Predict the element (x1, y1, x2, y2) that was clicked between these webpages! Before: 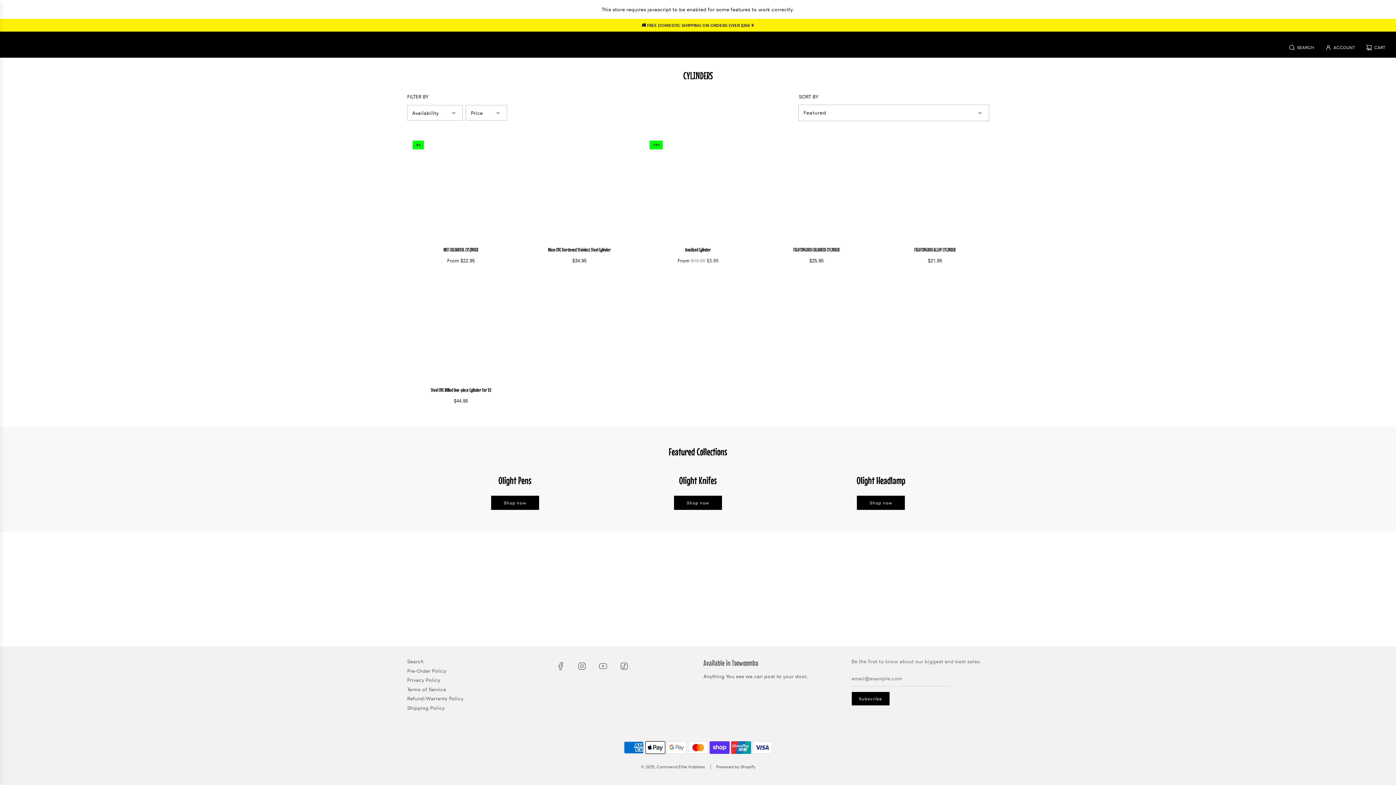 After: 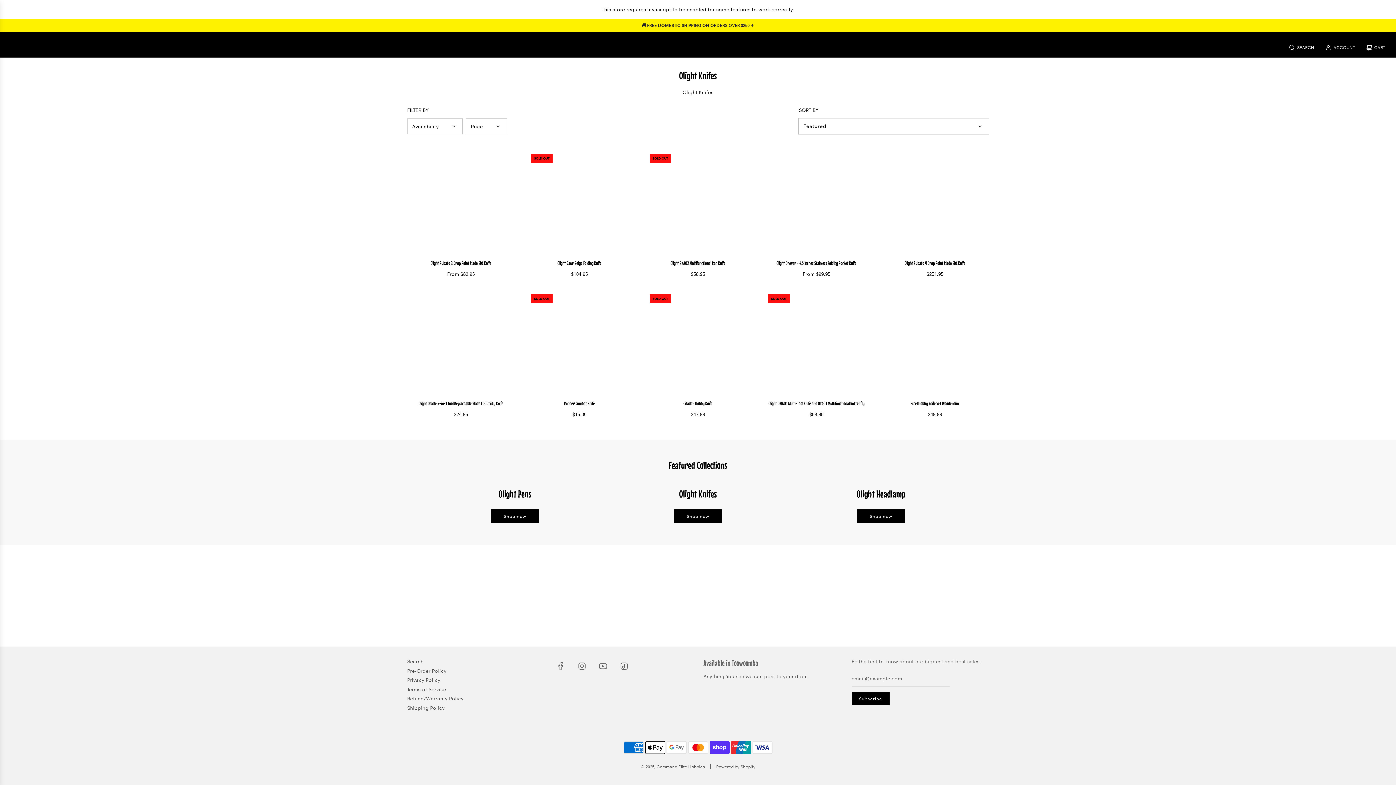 Action: bbox: (674, 496, 722, 510) label: Shop now